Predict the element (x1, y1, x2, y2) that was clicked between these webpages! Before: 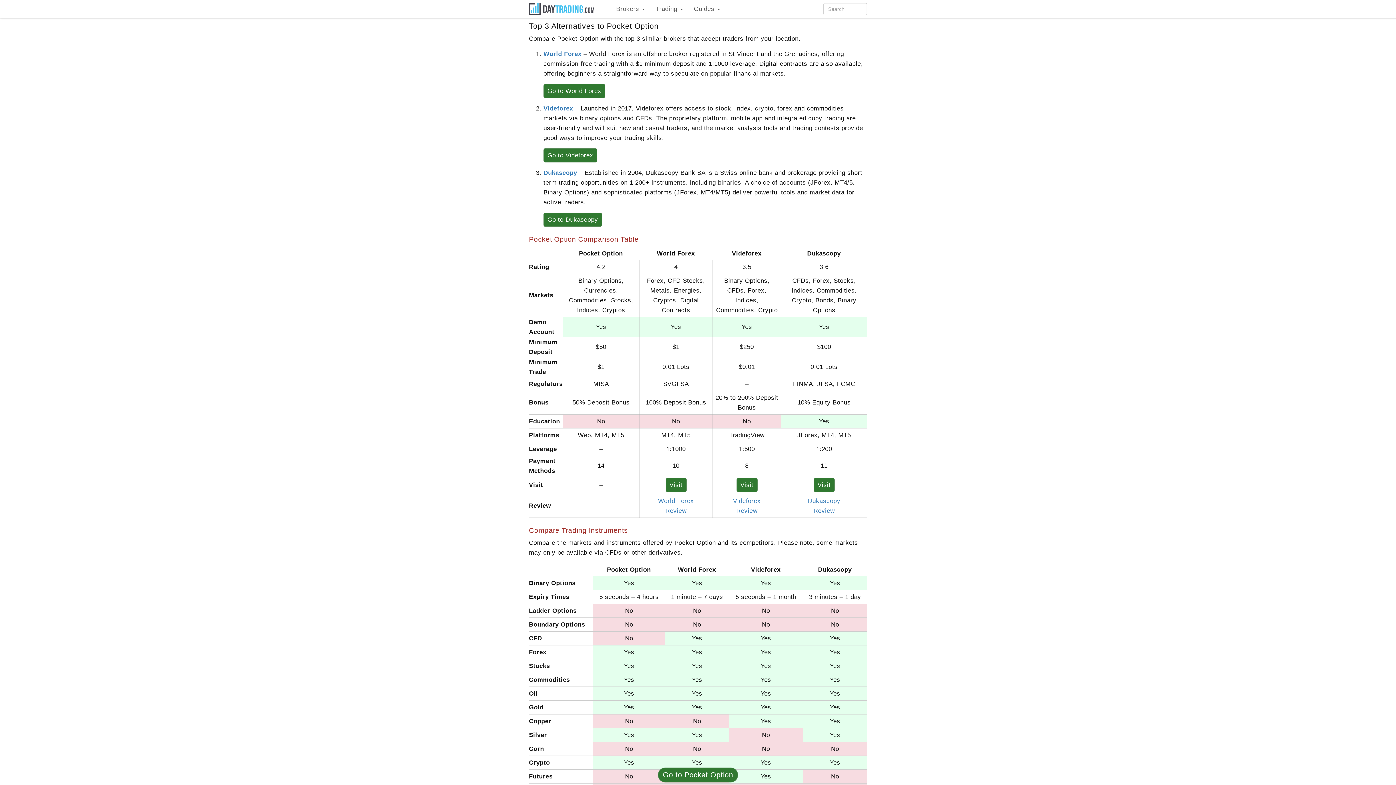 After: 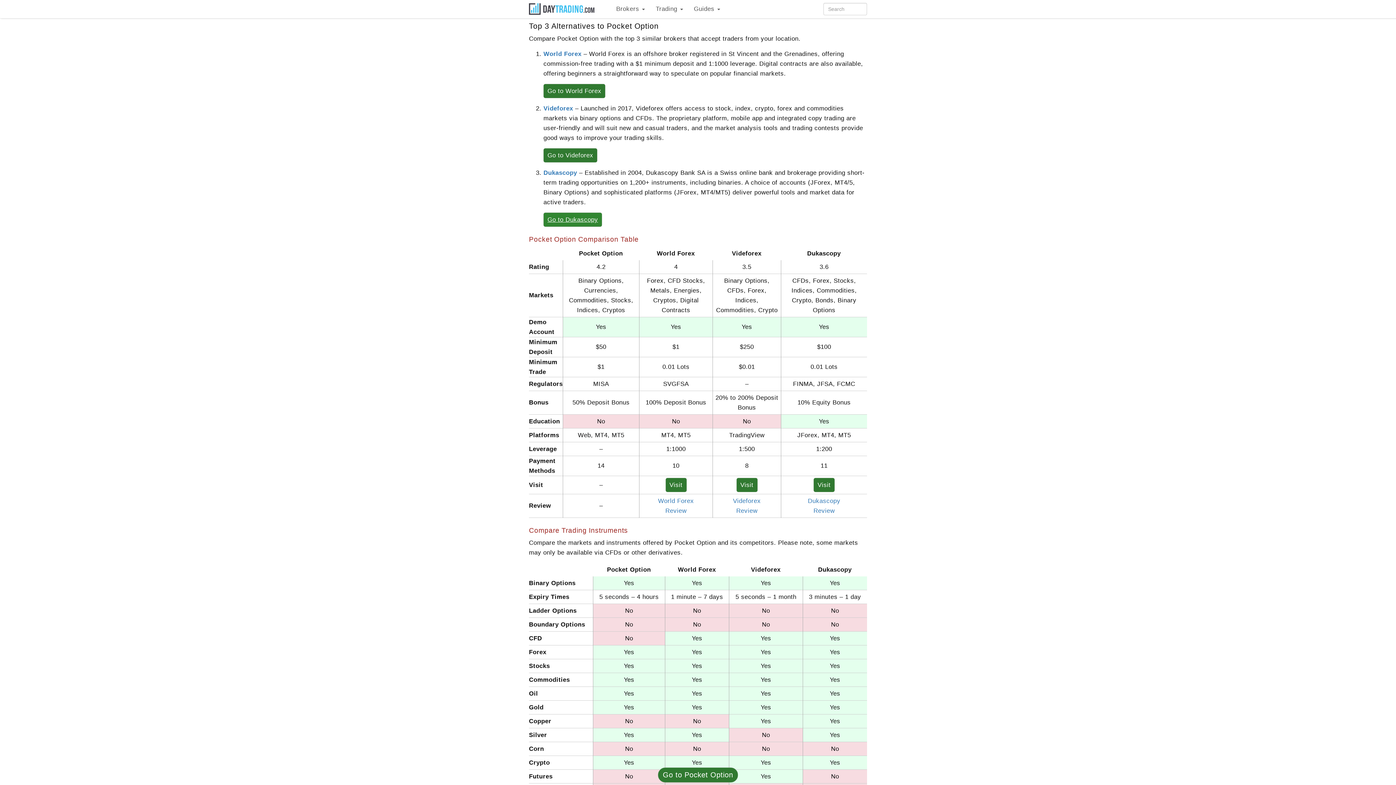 Action: bbox: (543, 212, 602, 227) label: Go to Dukascopy